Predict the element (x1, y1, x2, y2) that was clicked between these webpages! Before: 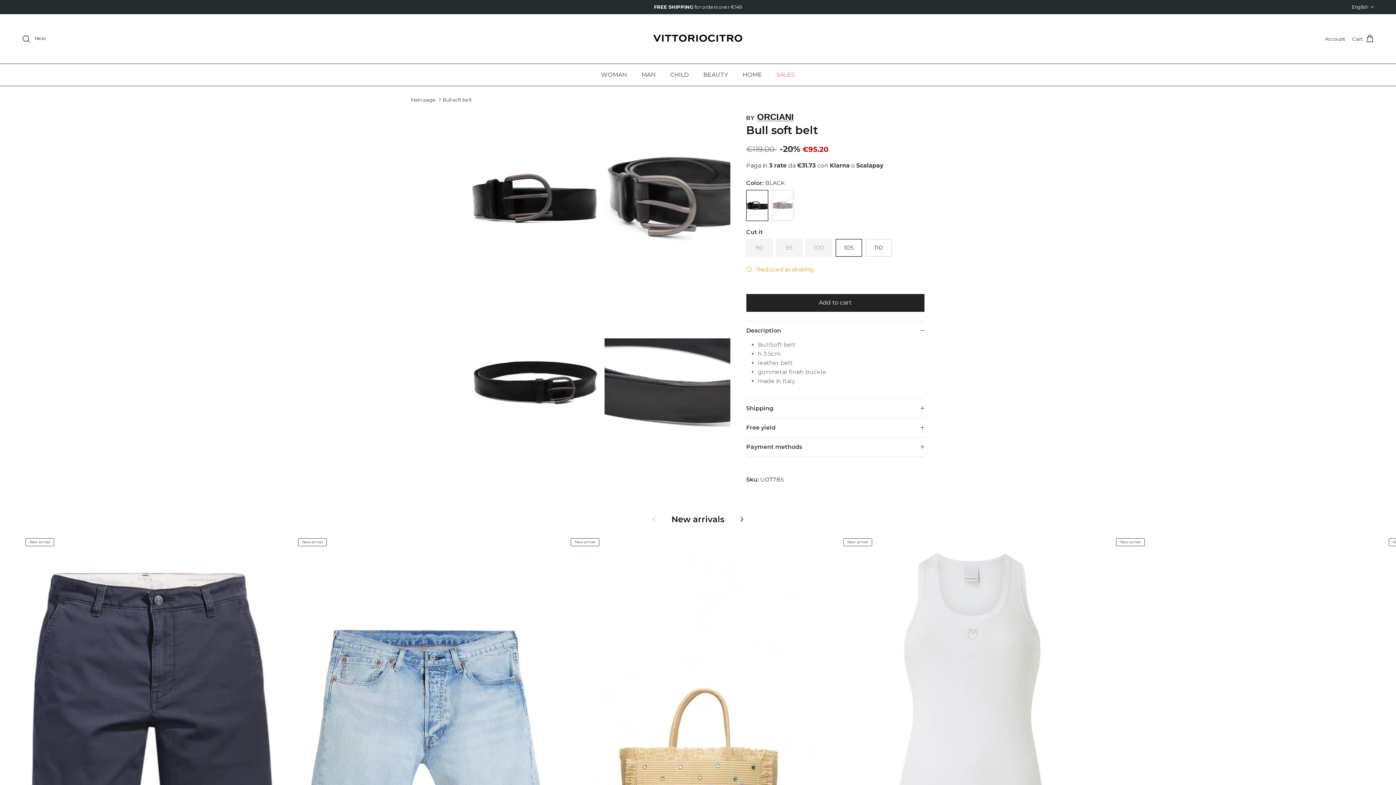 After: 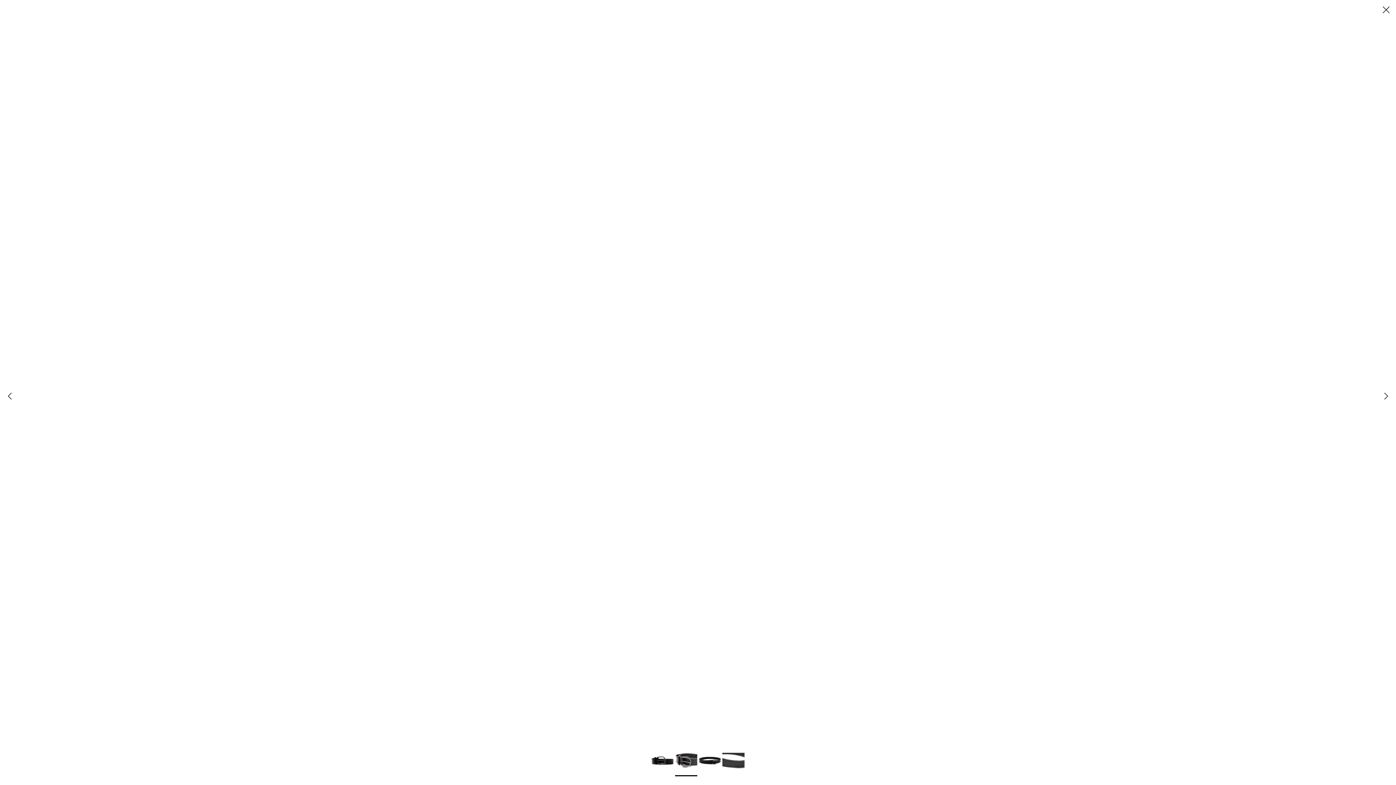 Action: bbox: (604, 110, 730, 287)